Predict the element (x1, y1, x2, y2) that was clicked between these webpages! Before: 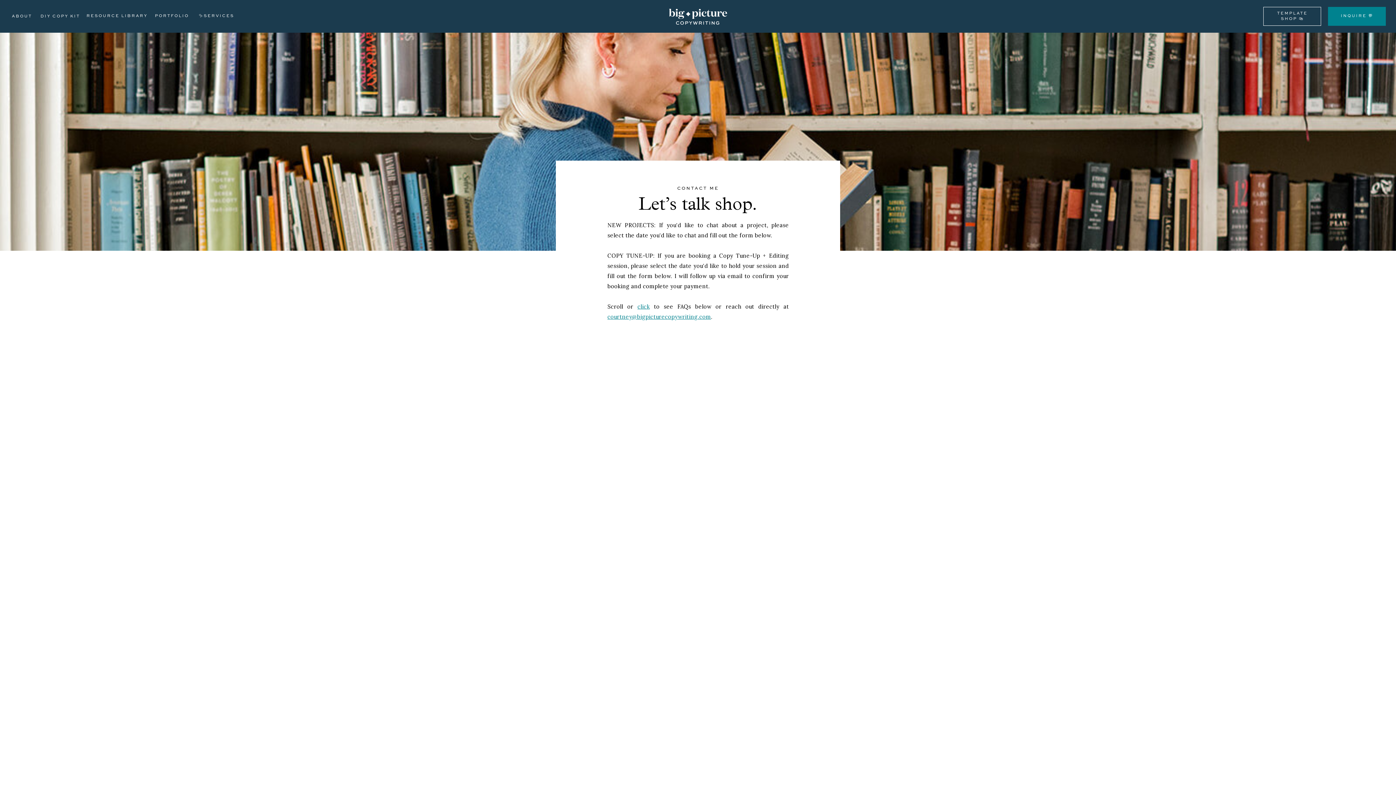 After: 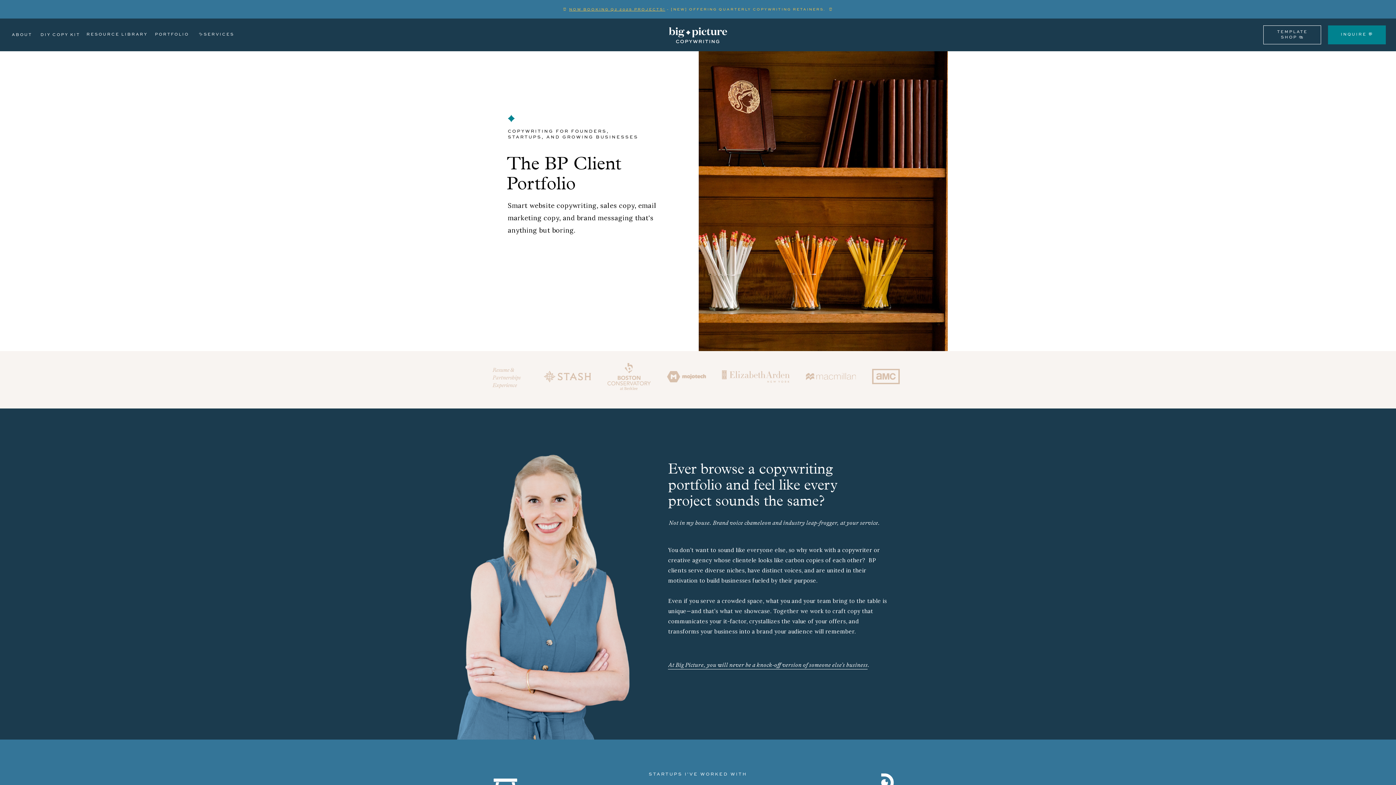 Action: label: PORTFOLIO bbox: (152, 13, 191, 19)